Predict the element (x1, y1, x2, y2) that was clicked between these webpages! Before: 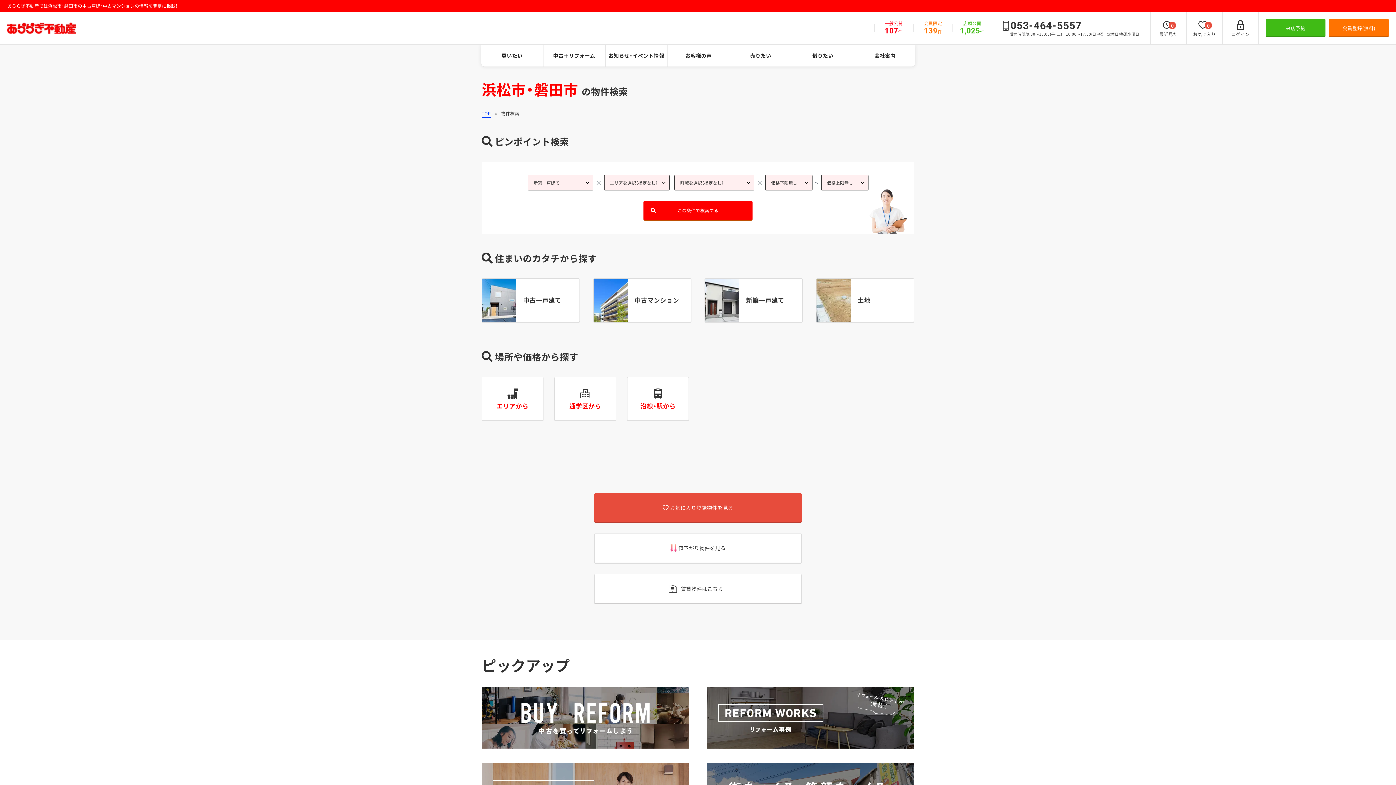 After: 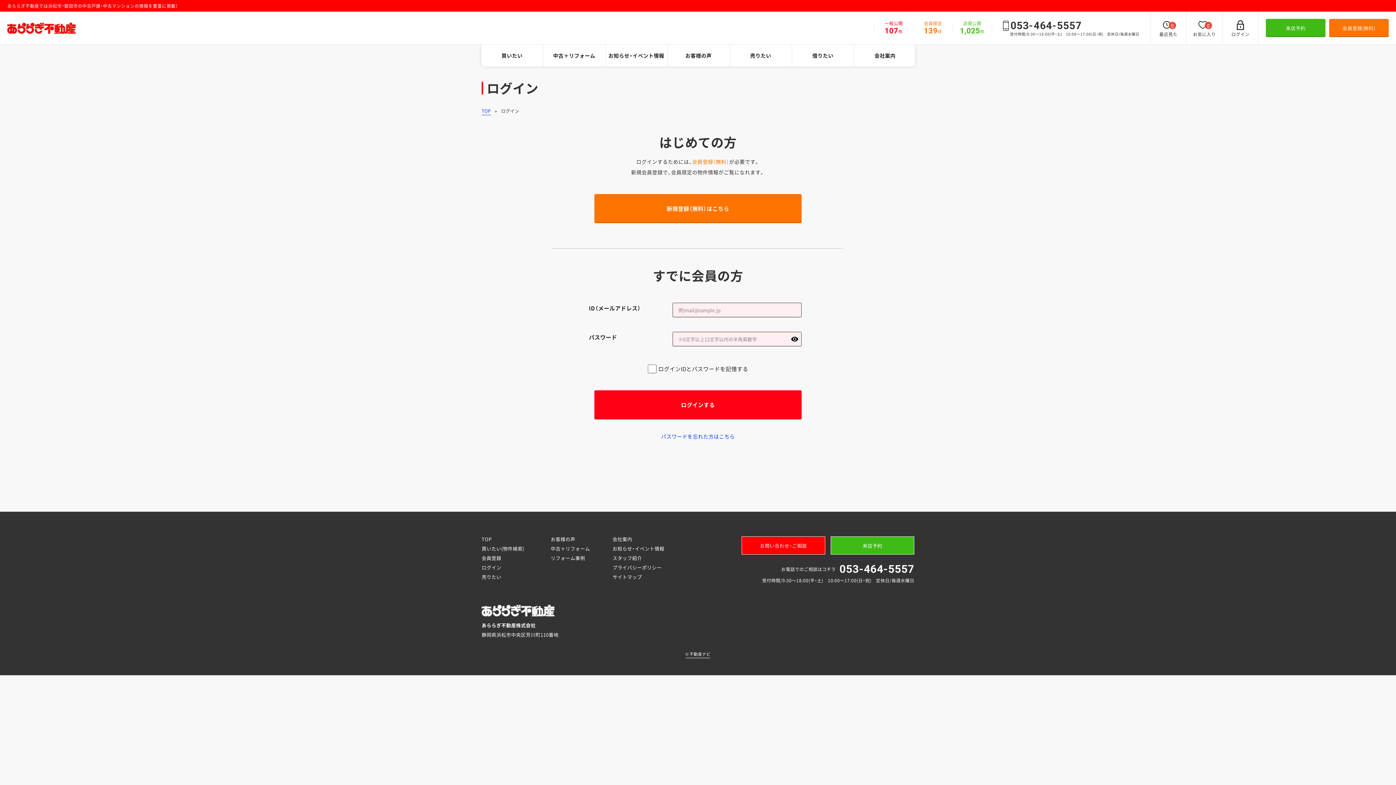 Action: label: ログイン bbox: (1222, 11, 1258, 44)